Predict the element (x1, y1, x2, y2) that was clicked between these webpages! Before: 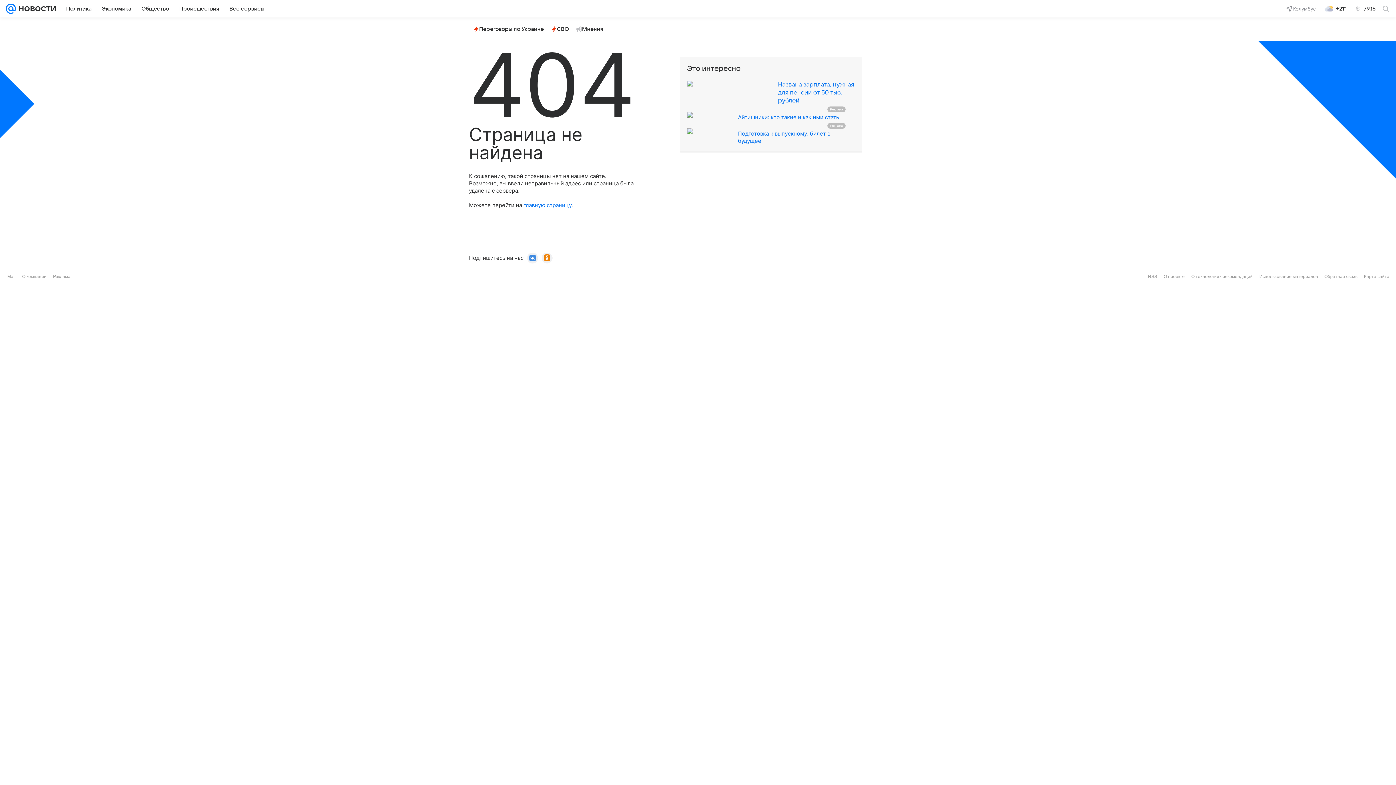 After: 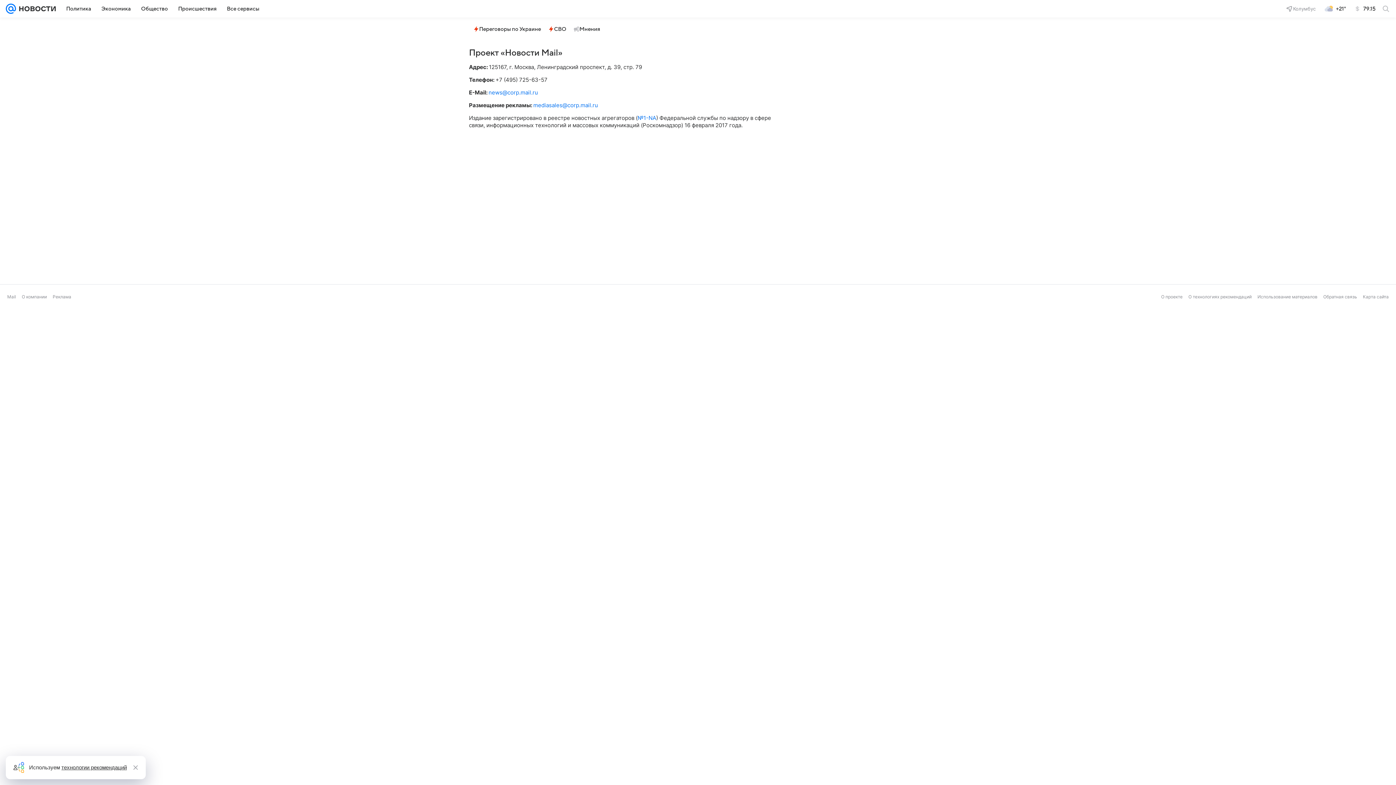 Action: label: О проекте bbox: (1164, 274, 1185, 279)